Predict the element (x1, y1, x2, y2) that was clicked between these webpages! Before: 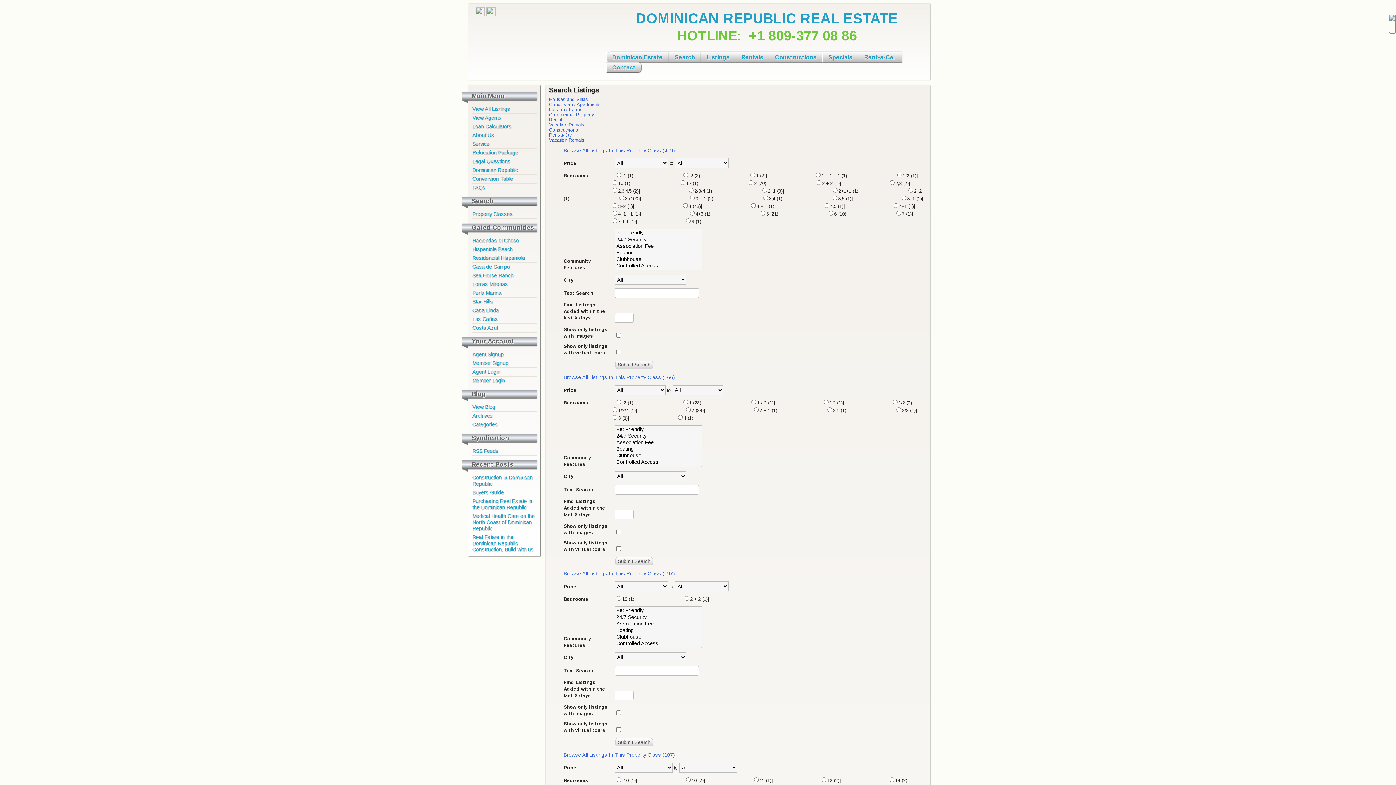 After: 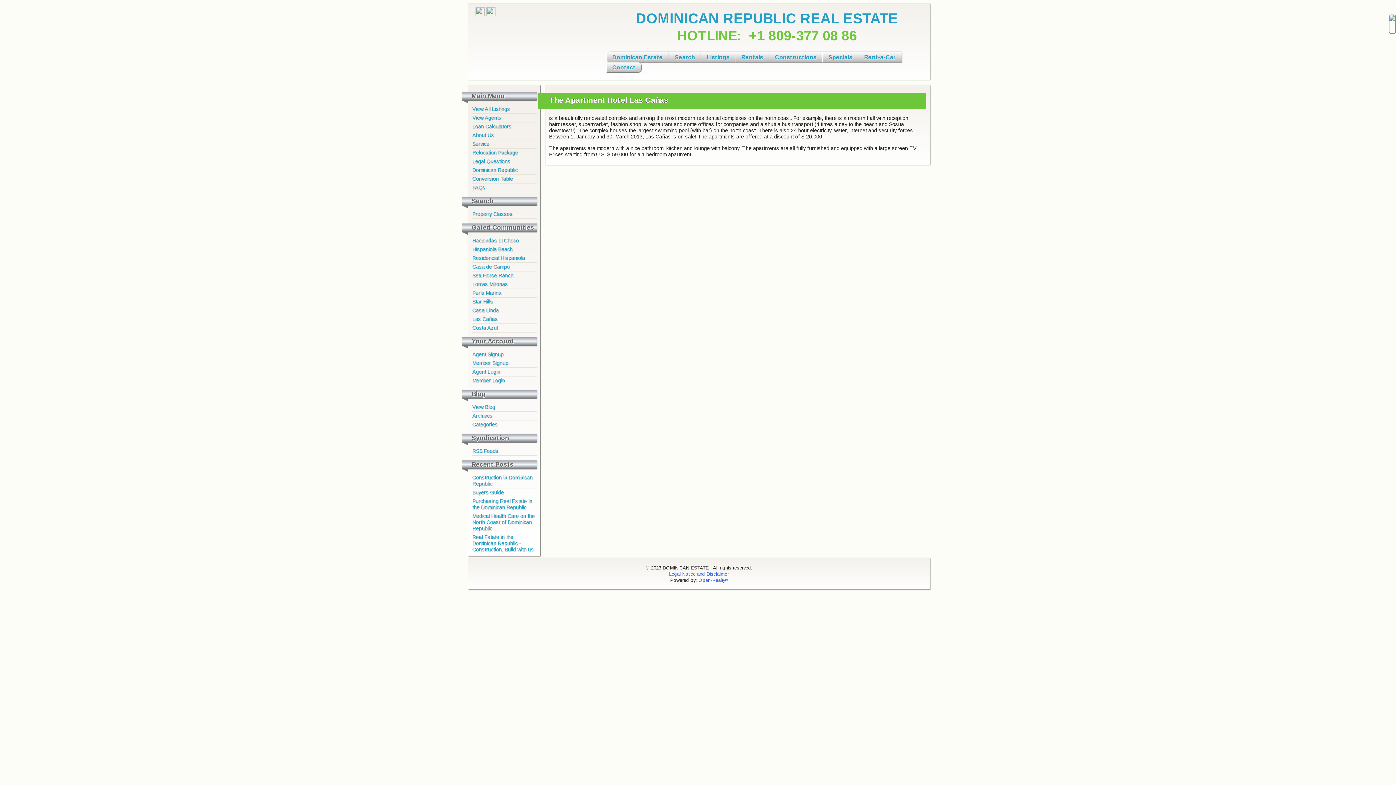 Action: bbox: (471, 315, 536, 323) label: Las Cañas